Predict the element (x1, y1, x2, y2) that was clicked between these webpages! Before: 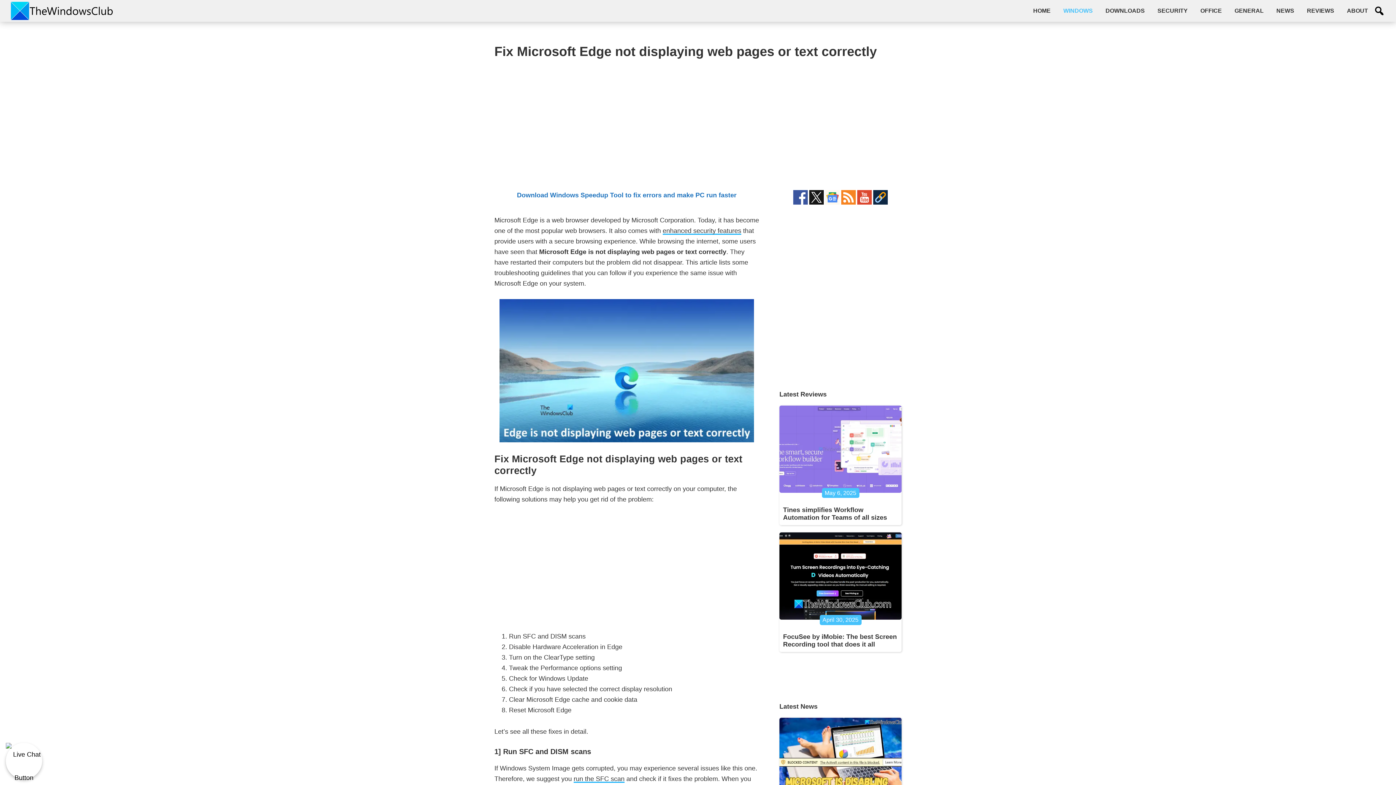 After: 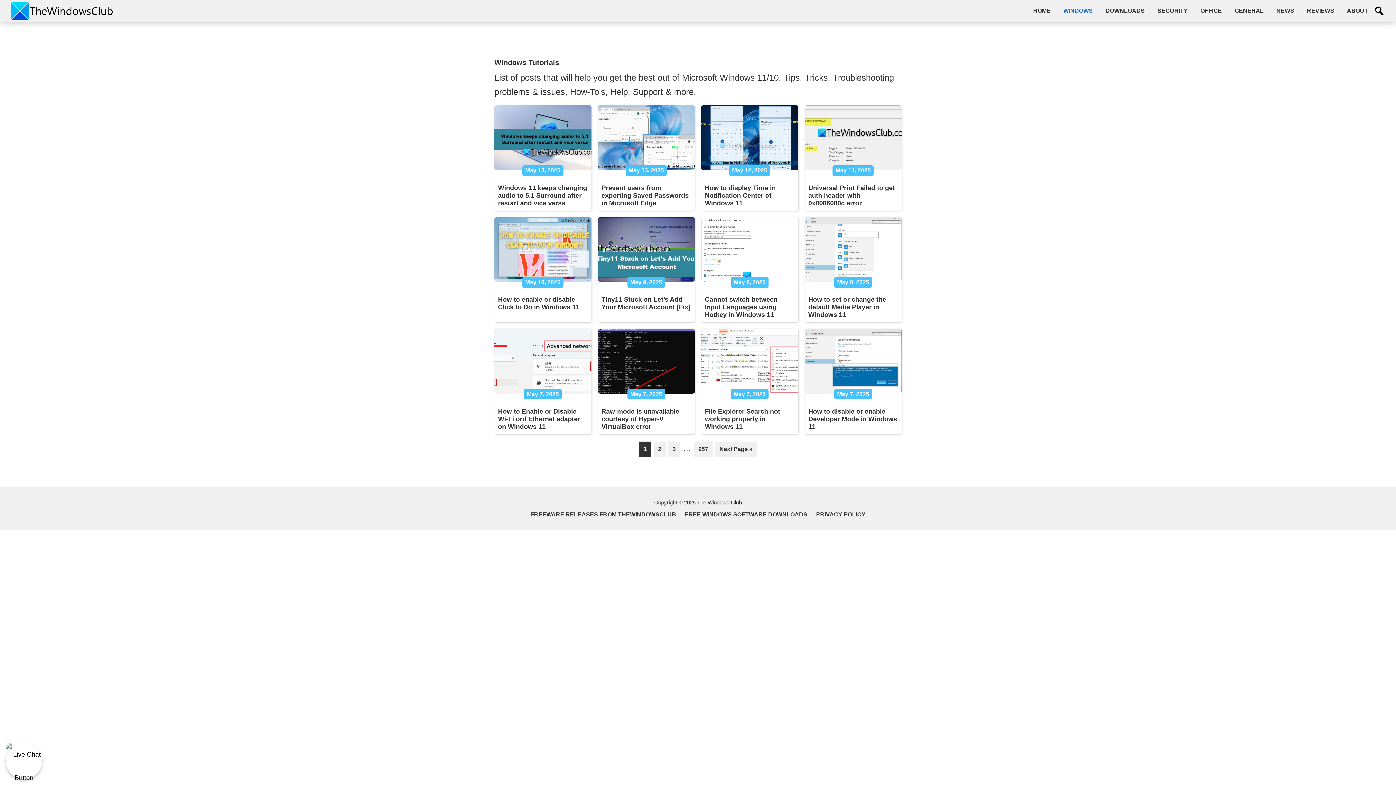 Action: label: WINDOWS bbox: (1058, 3, 1098, 18)